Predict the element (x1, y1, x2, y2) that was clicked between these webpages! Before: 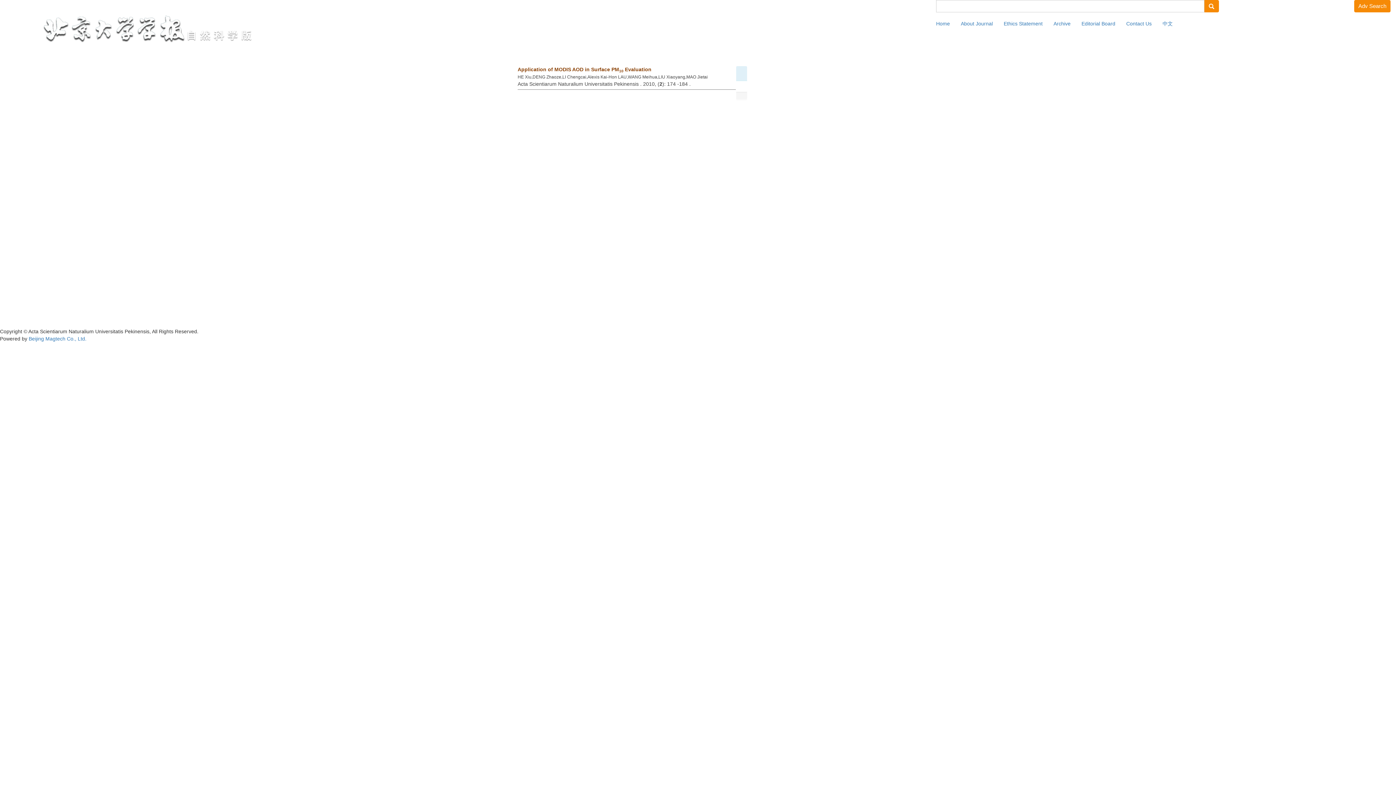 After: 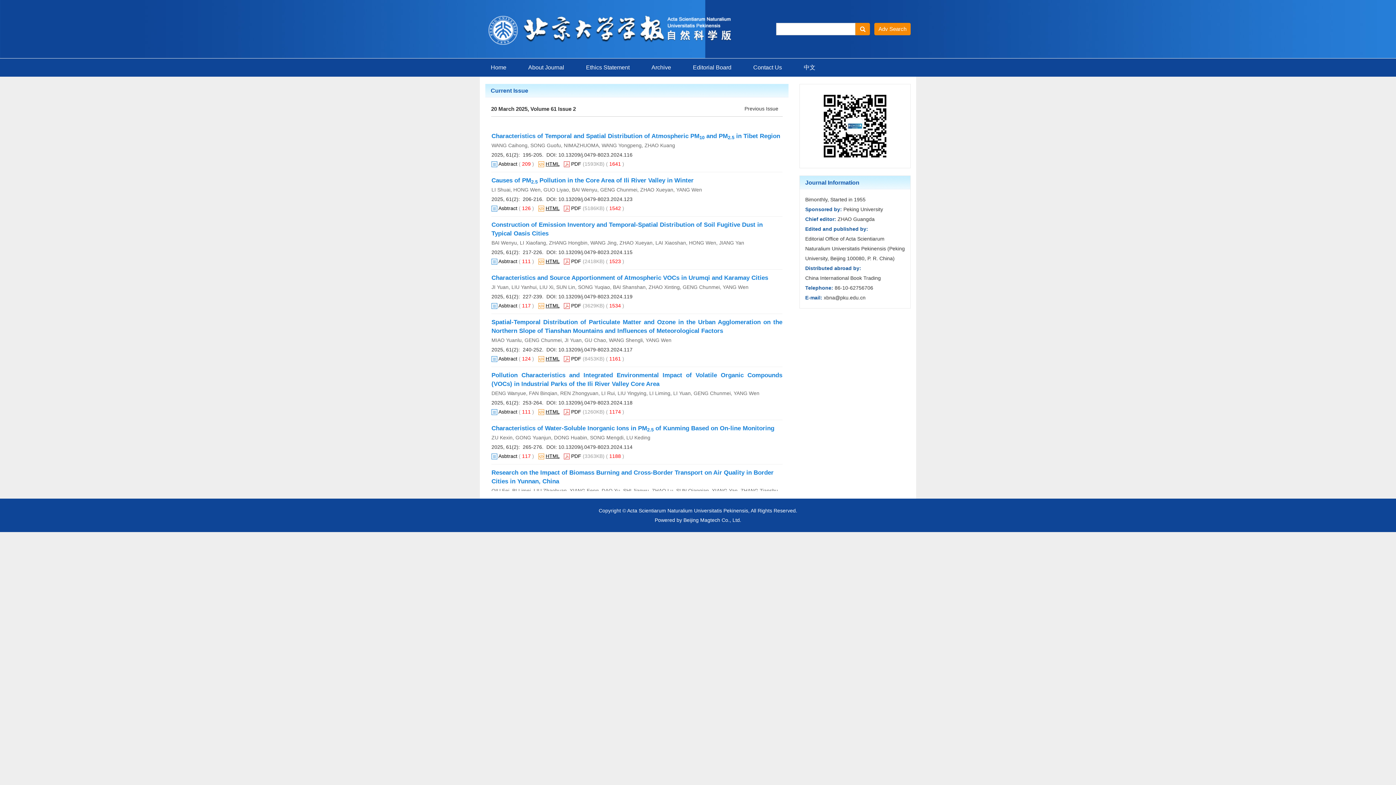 Action: label: Home bbox: (930, 14, 955, 32)